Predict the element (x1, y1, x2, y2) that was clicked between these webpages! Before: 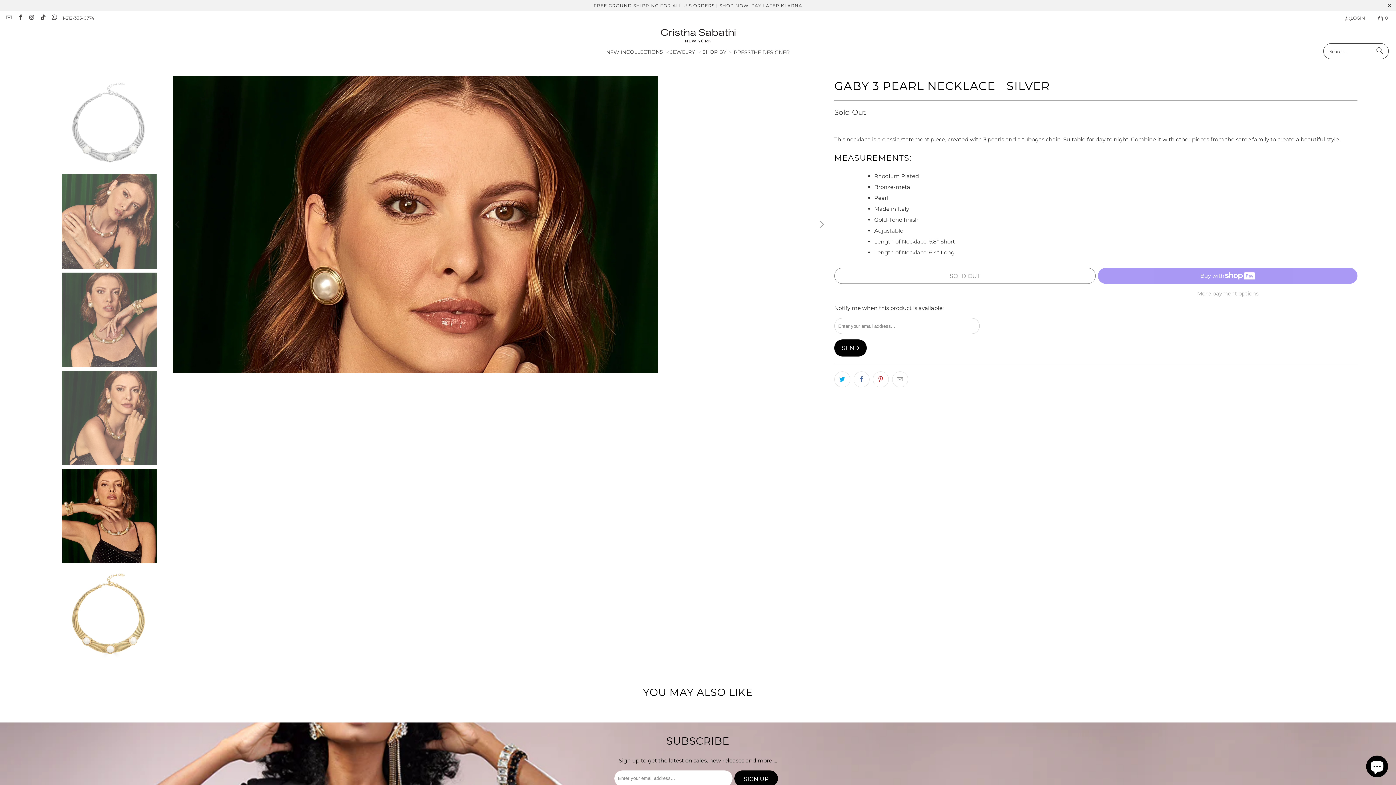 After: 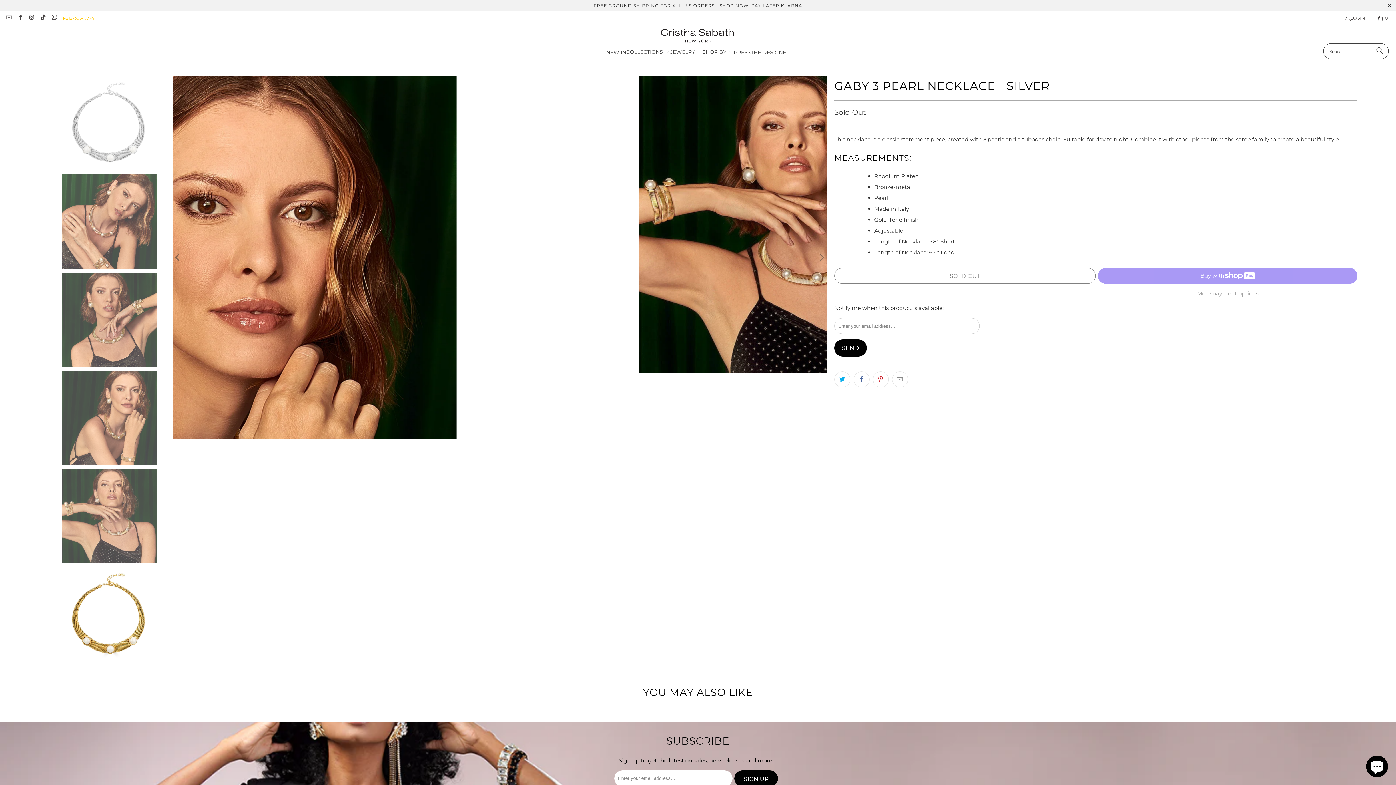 Action: label: 1-212-335-0774 bbox: (62, 13, 94, 22)